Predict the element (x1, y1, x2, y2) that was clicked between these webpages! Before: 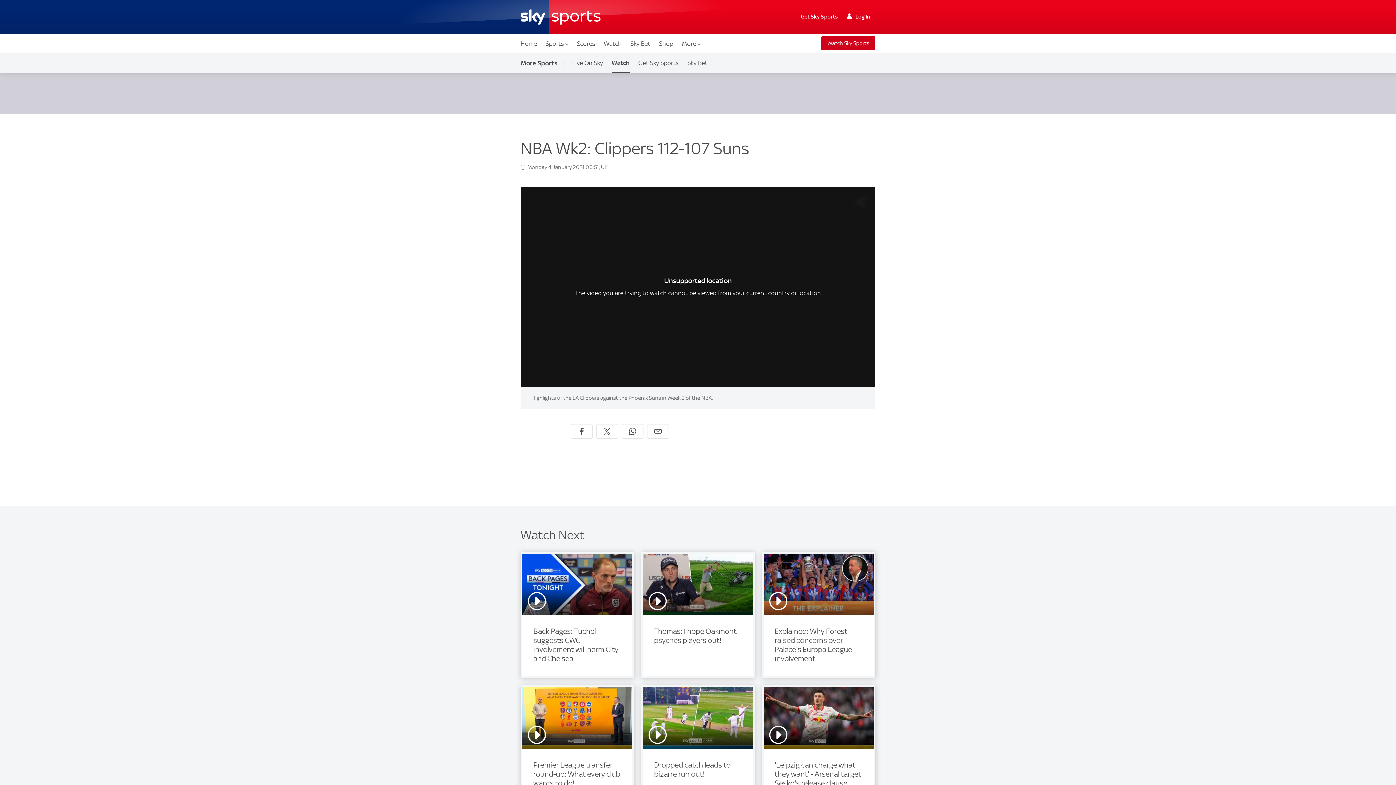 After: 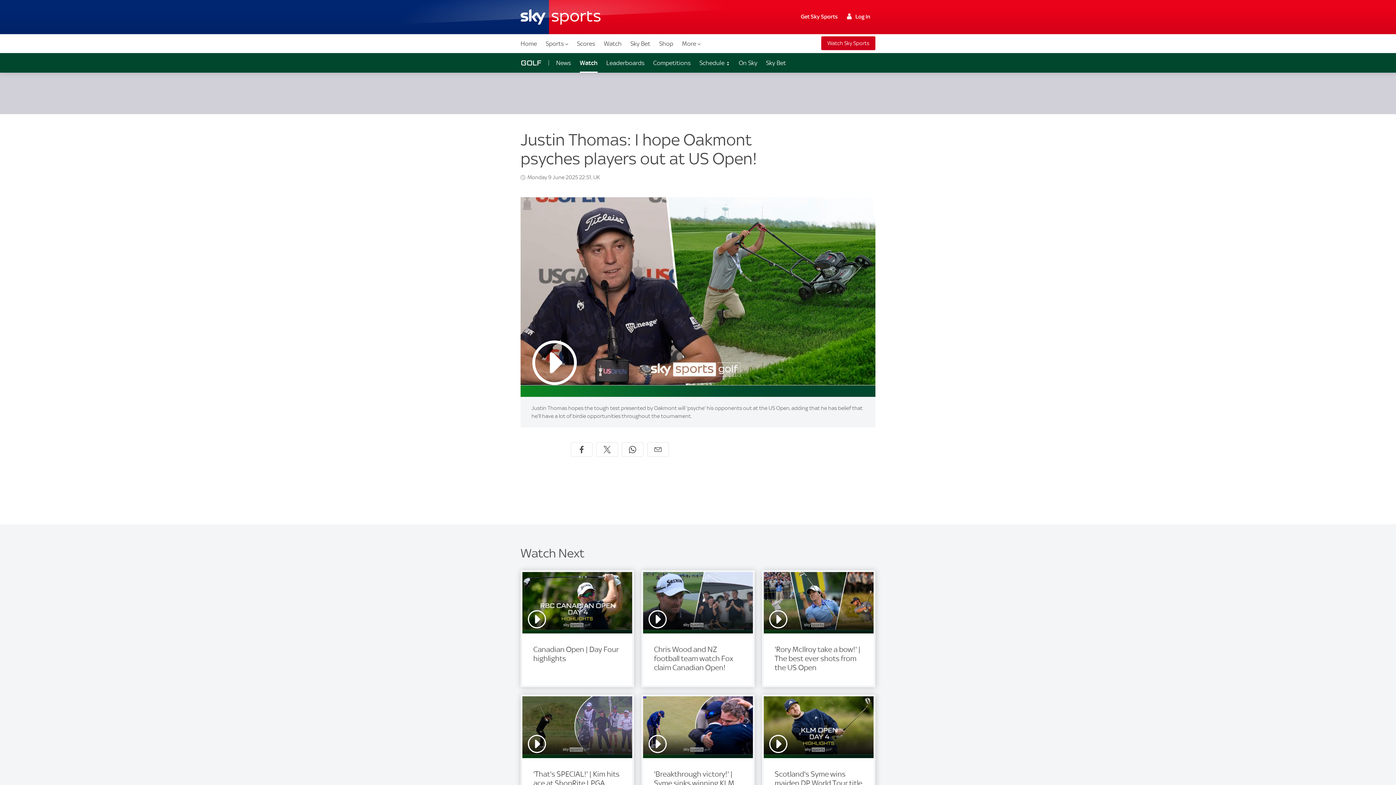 Action: bbox: (654, 627, 742, 645) label: Thomas: I hope Oakmont psyches players out!